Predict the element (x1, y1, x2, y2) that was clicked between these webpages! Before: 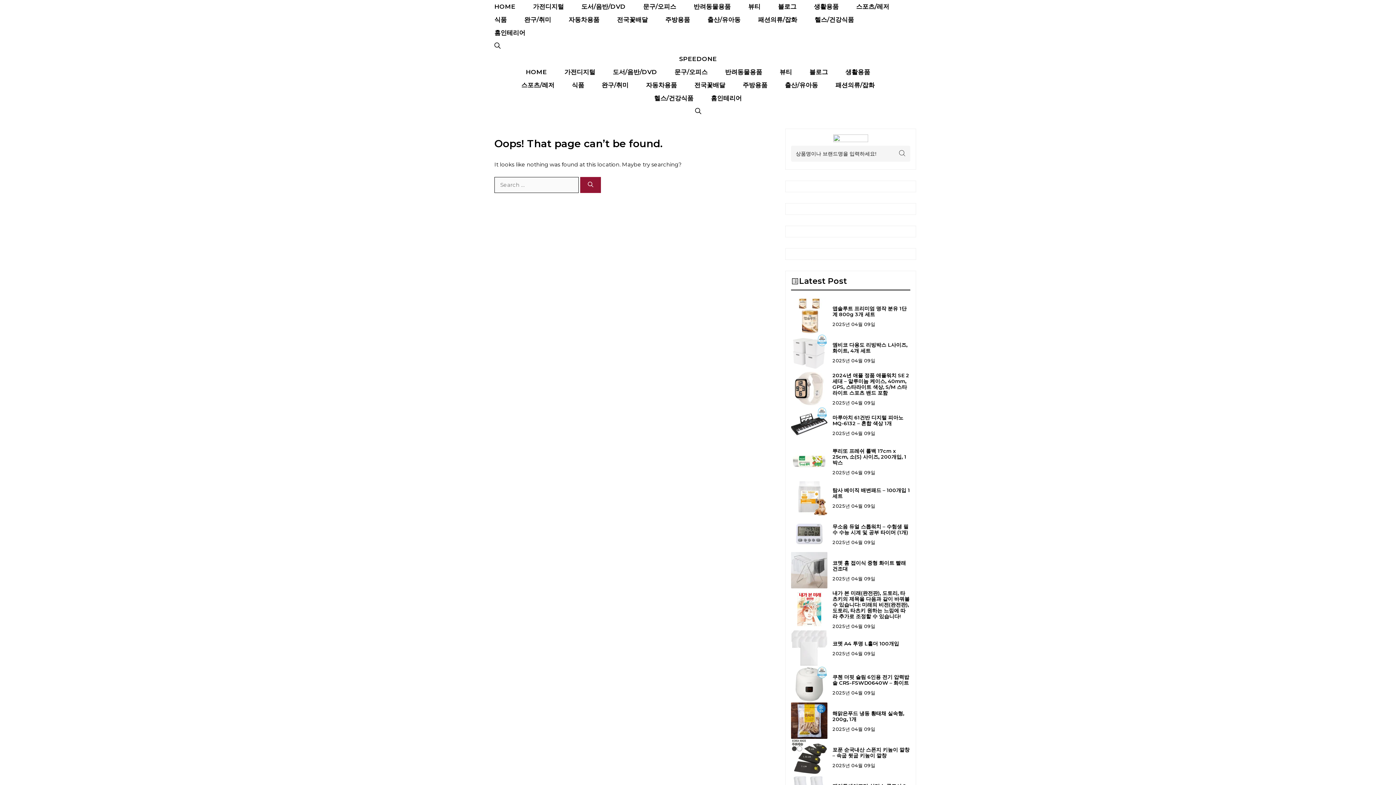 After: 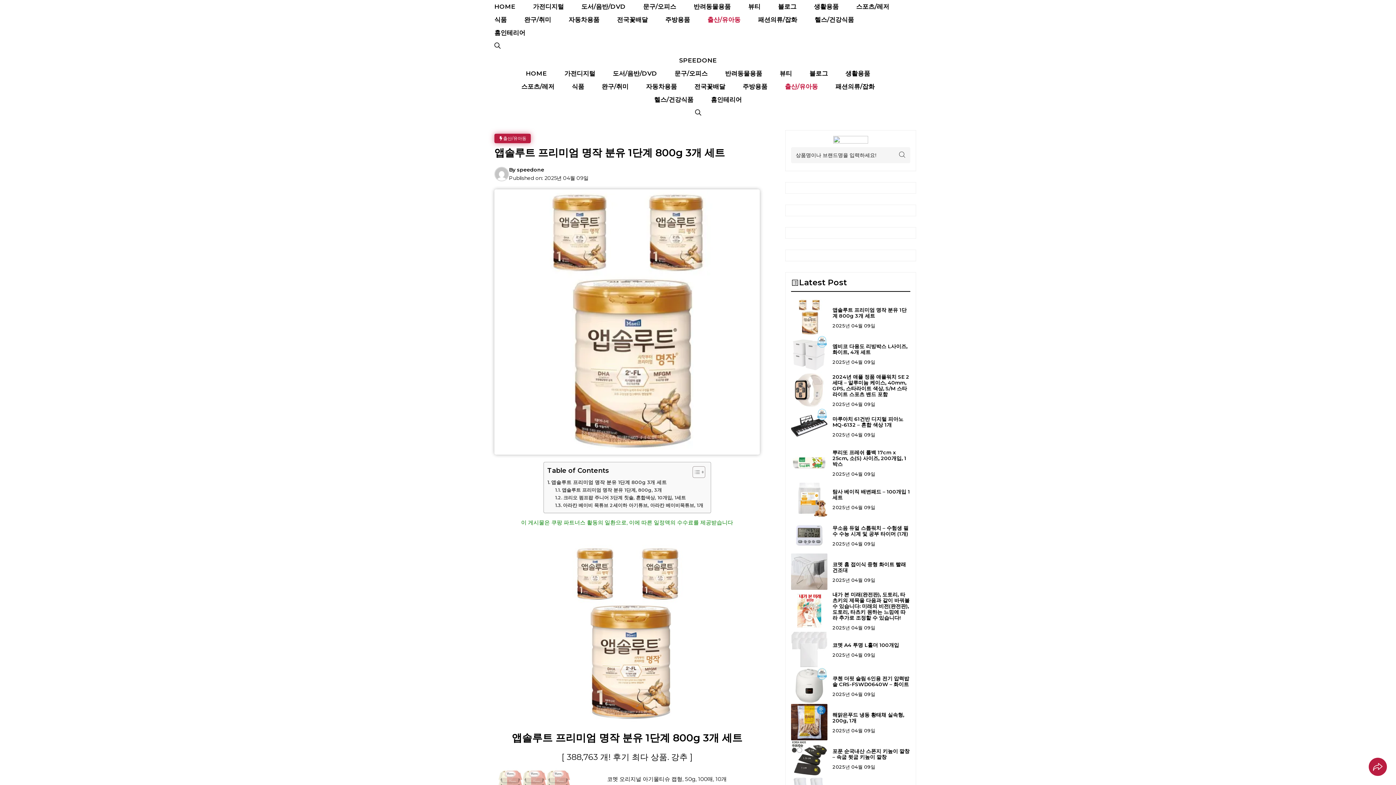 Action: bbox: (832, 305, 906, 317) label: 앱솔루트 프리미엄 명작 분유 1단계 800g 3개 세트